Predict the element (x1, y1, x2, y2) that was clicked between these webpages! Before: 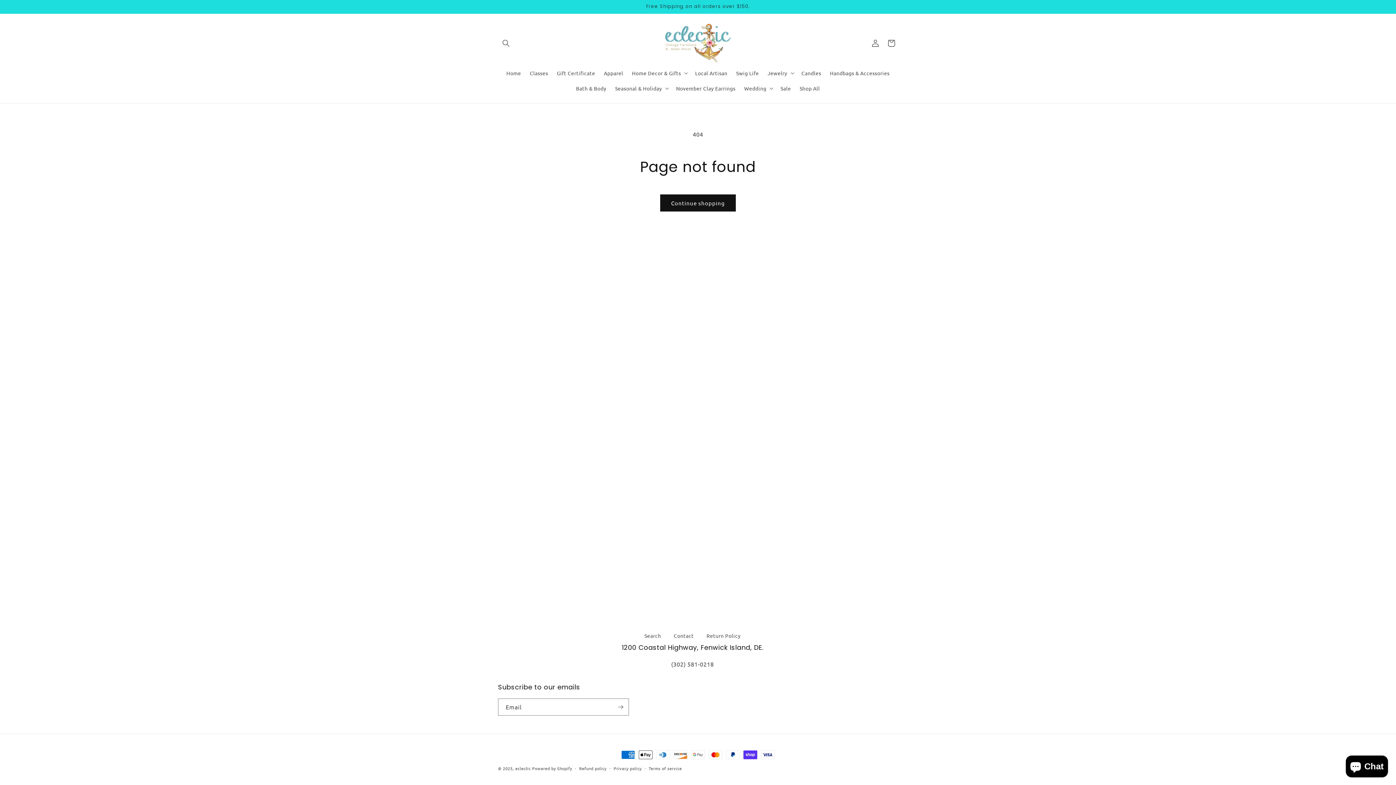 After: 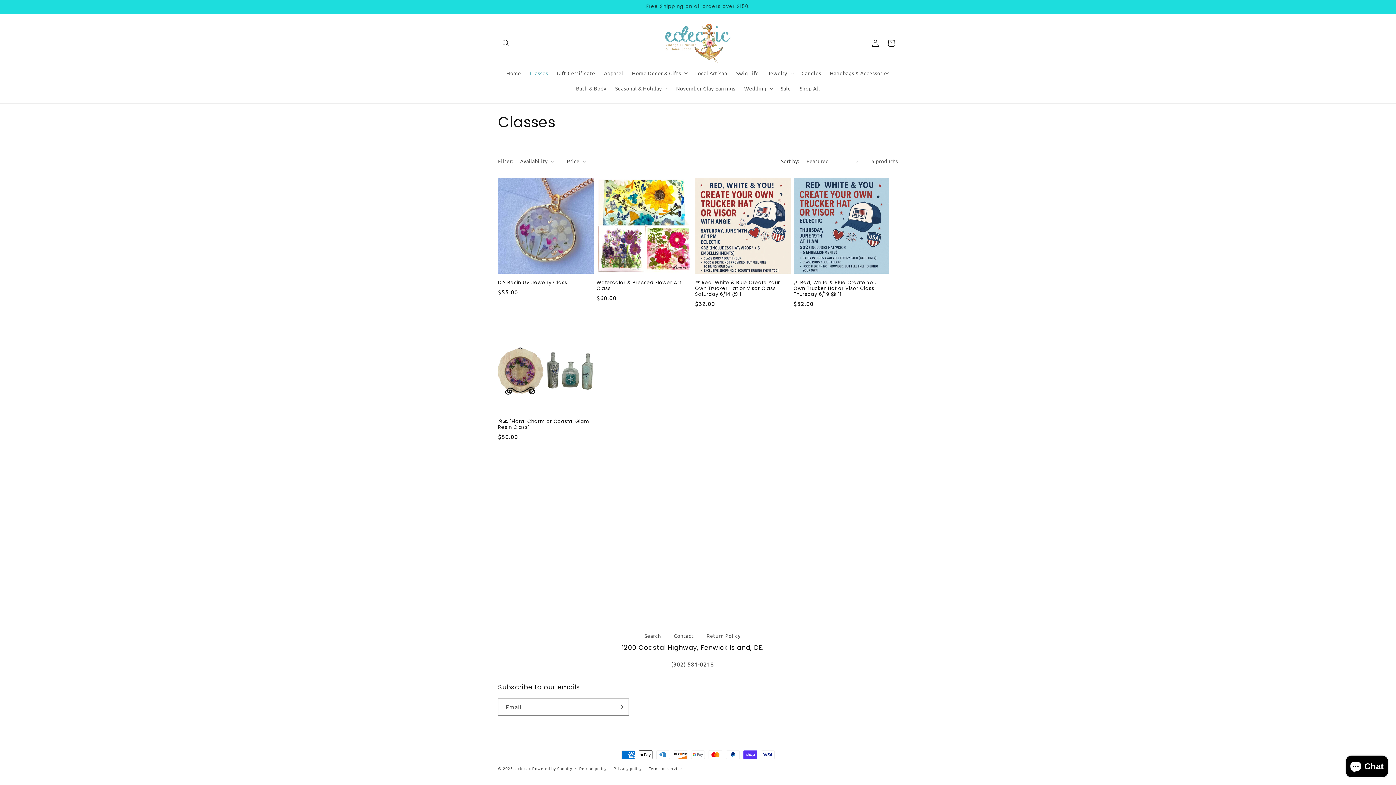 Action: label: Classes bbox: (525, 65, 552, 80)